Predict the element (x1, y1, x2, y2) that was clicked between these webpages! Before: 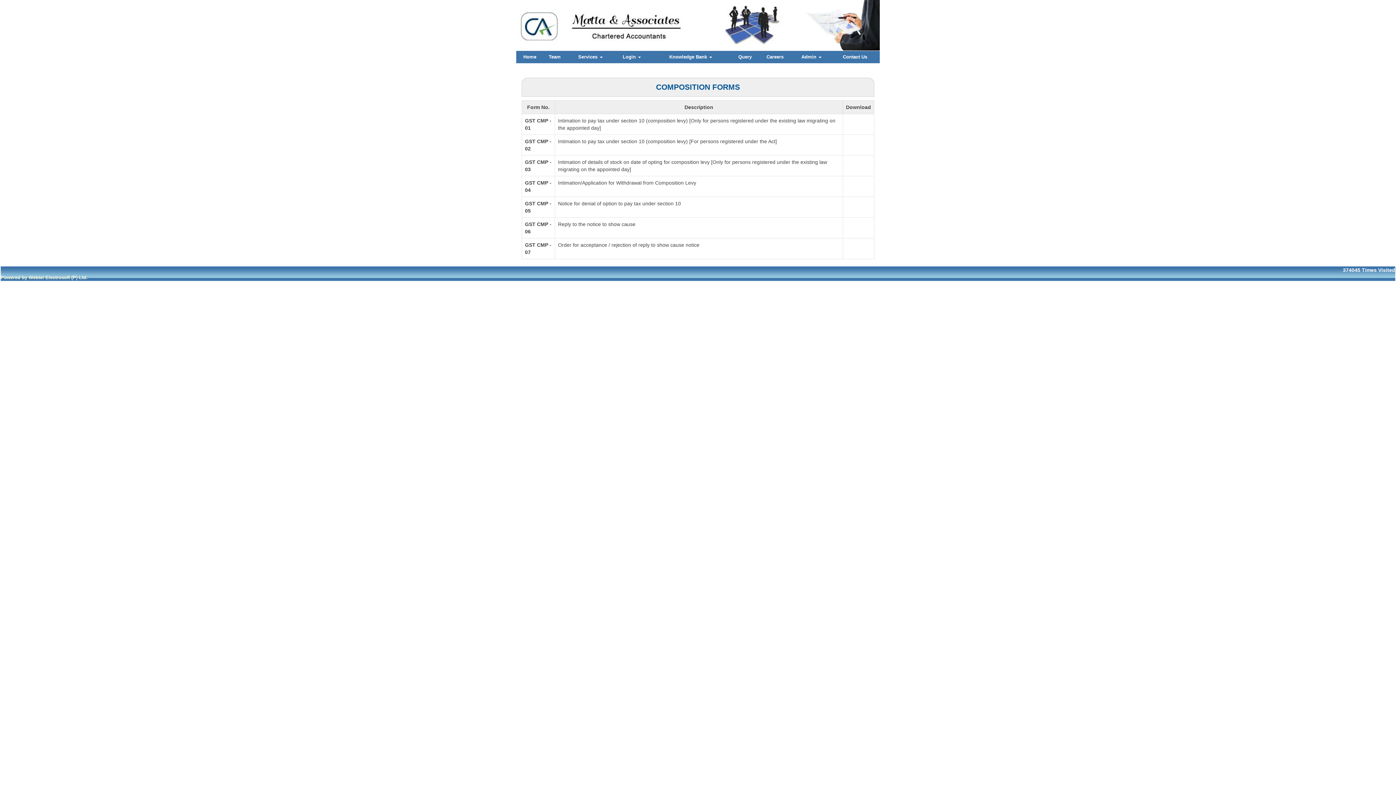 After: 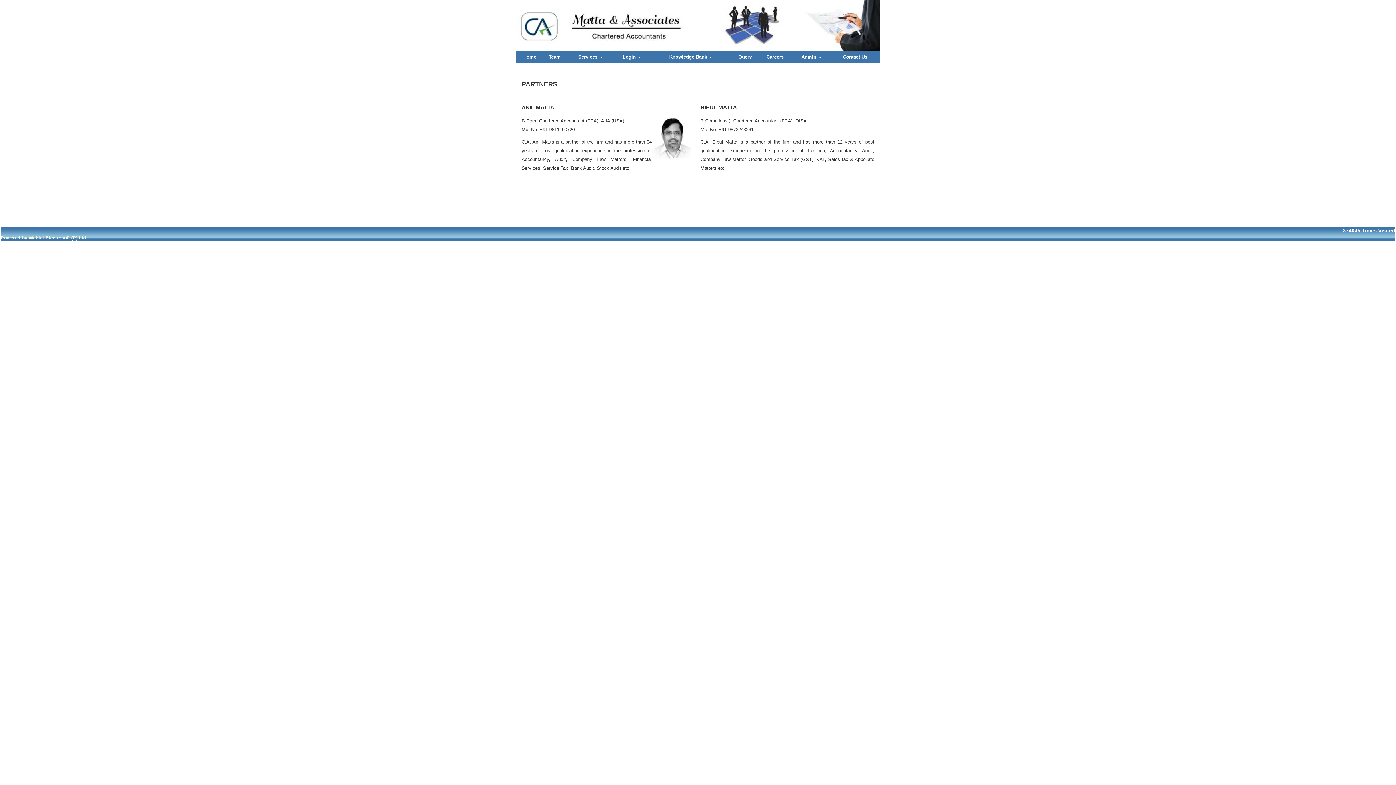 Action: label: Team bbox: (542, 52, 566, 61)